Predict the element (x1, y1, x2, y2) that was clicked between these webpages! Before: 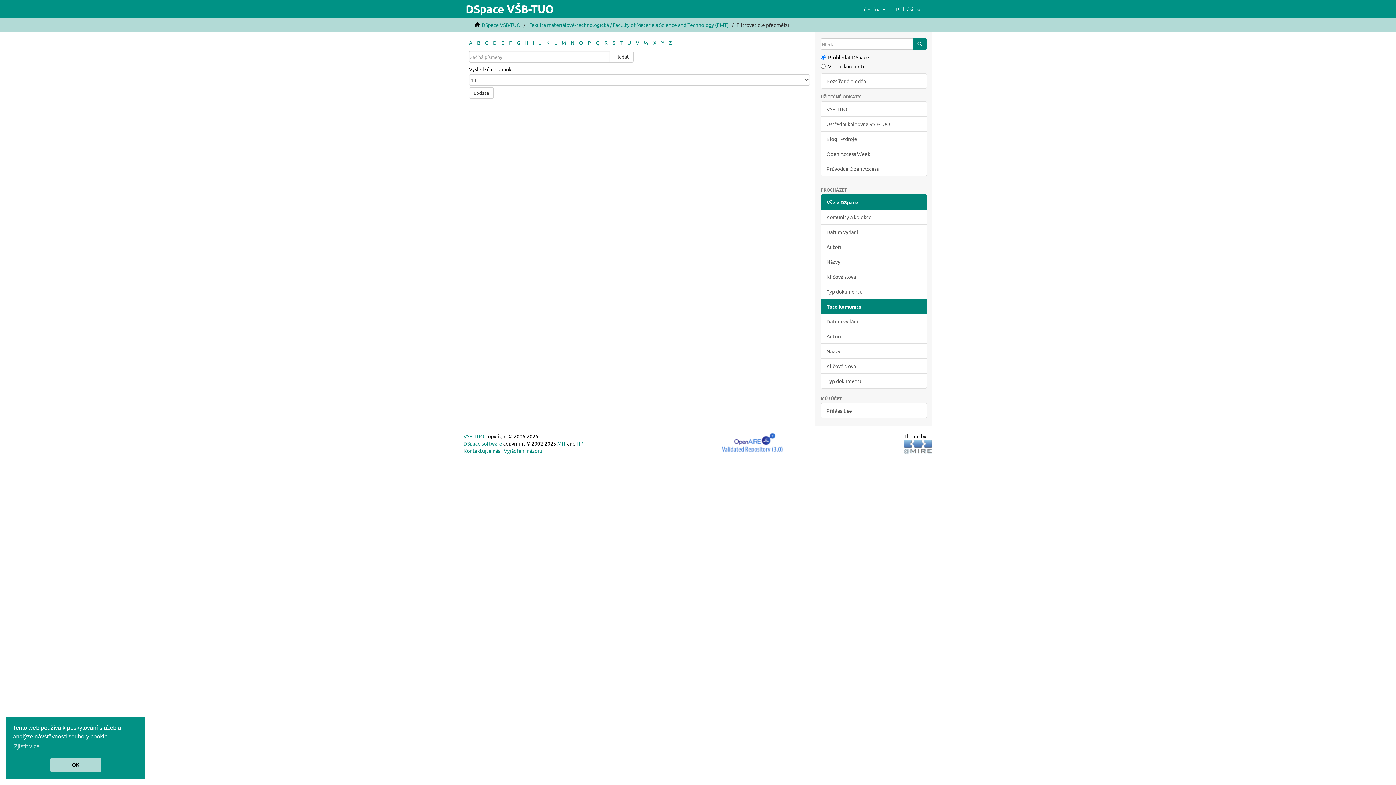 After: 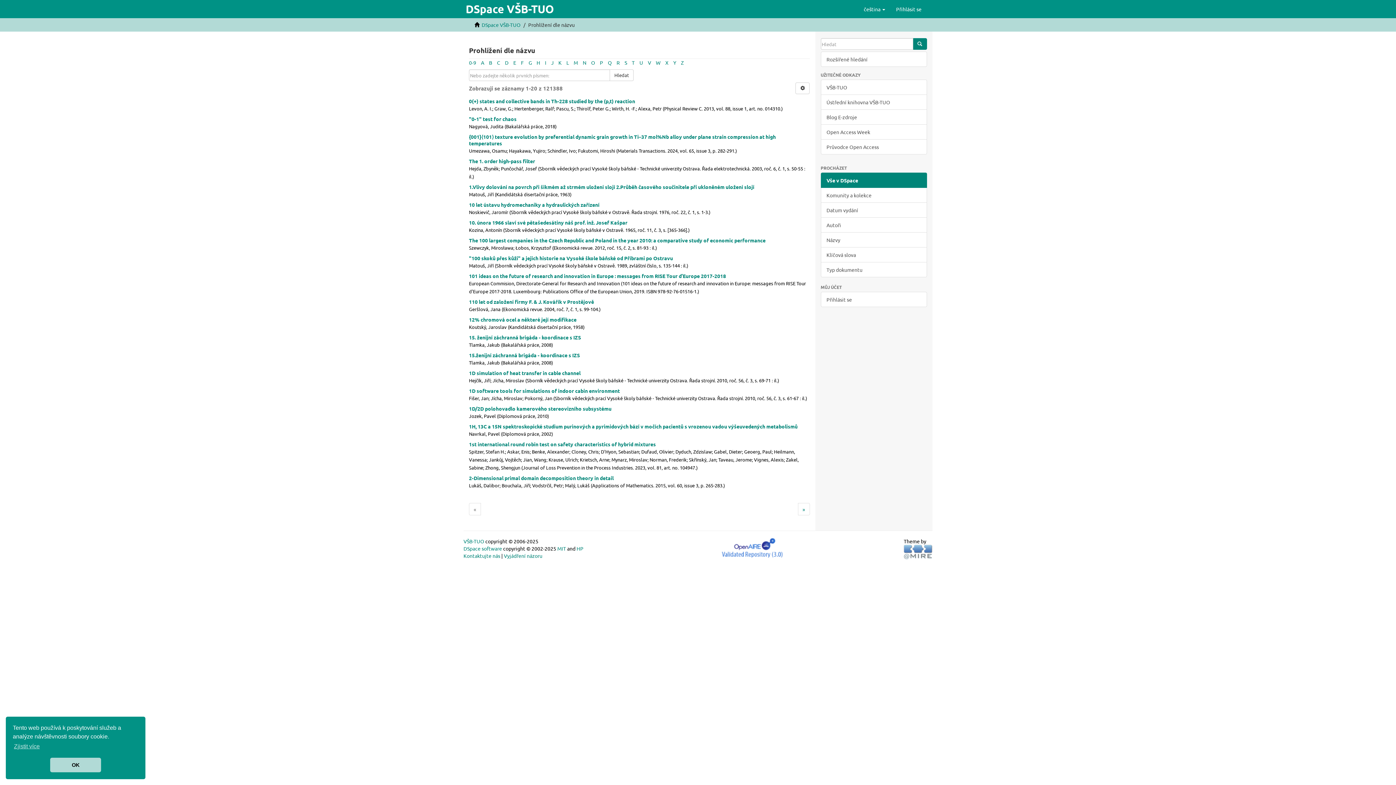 Action: bbox: (820, 254, 927, 269) label: Názvy